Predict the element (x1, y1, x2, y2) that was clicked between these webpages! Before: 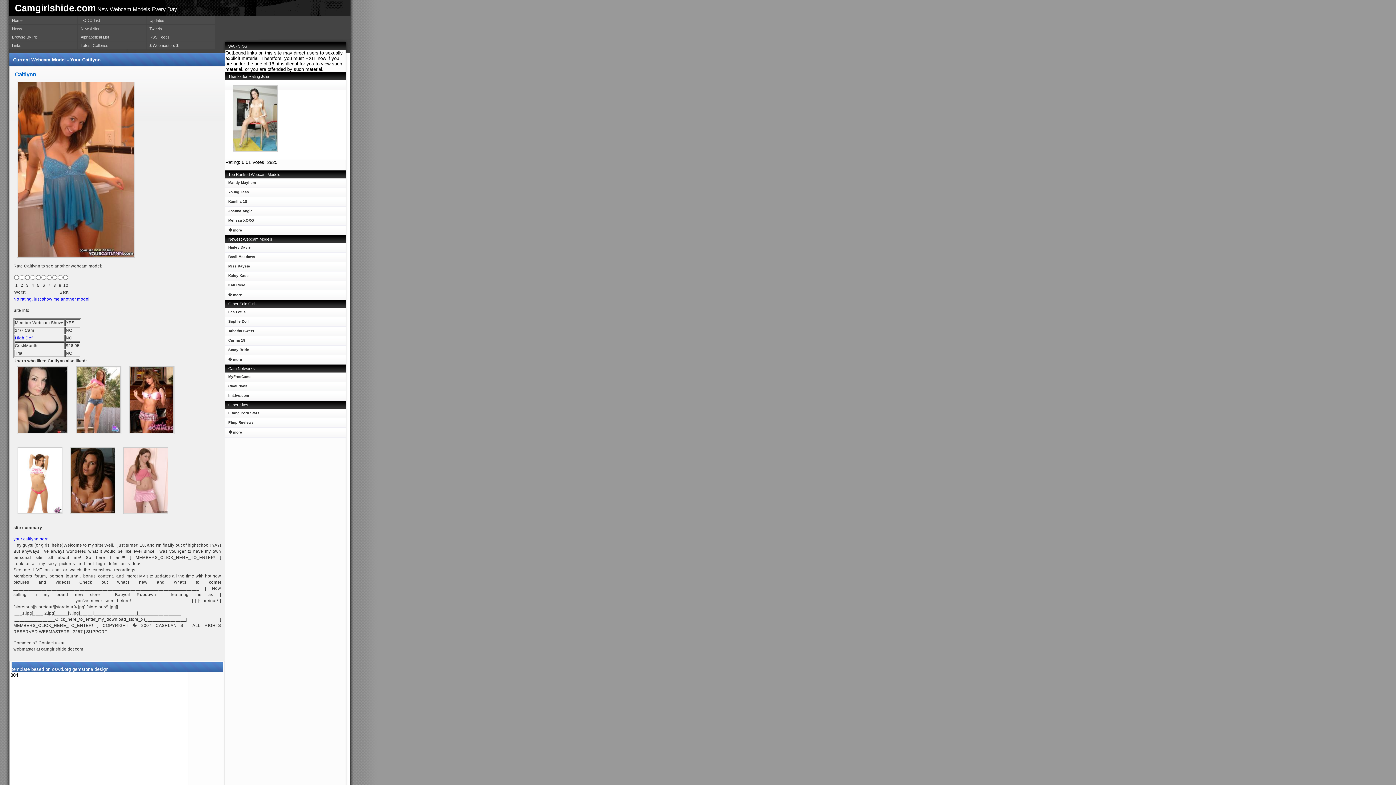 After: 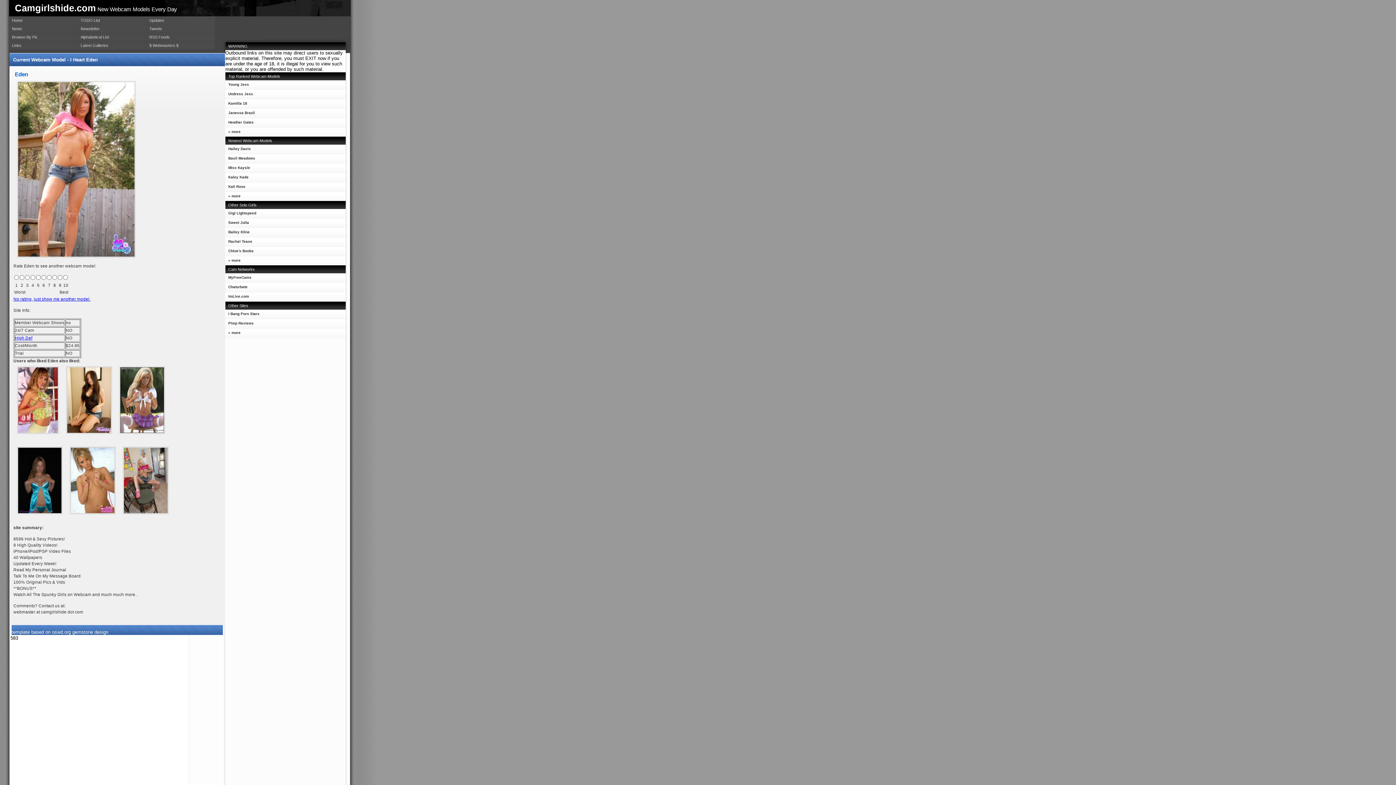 Action: bbox: (72, 434, 125, 438)